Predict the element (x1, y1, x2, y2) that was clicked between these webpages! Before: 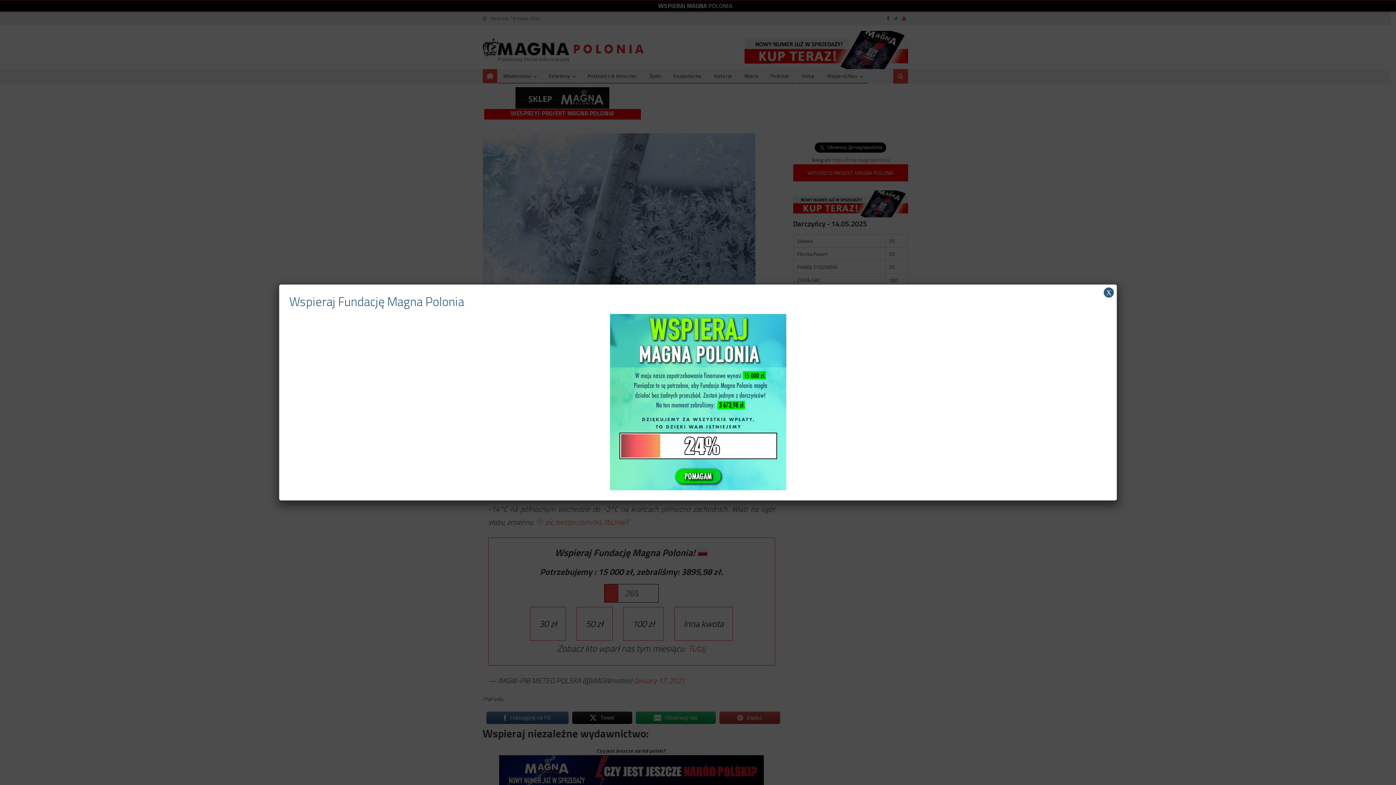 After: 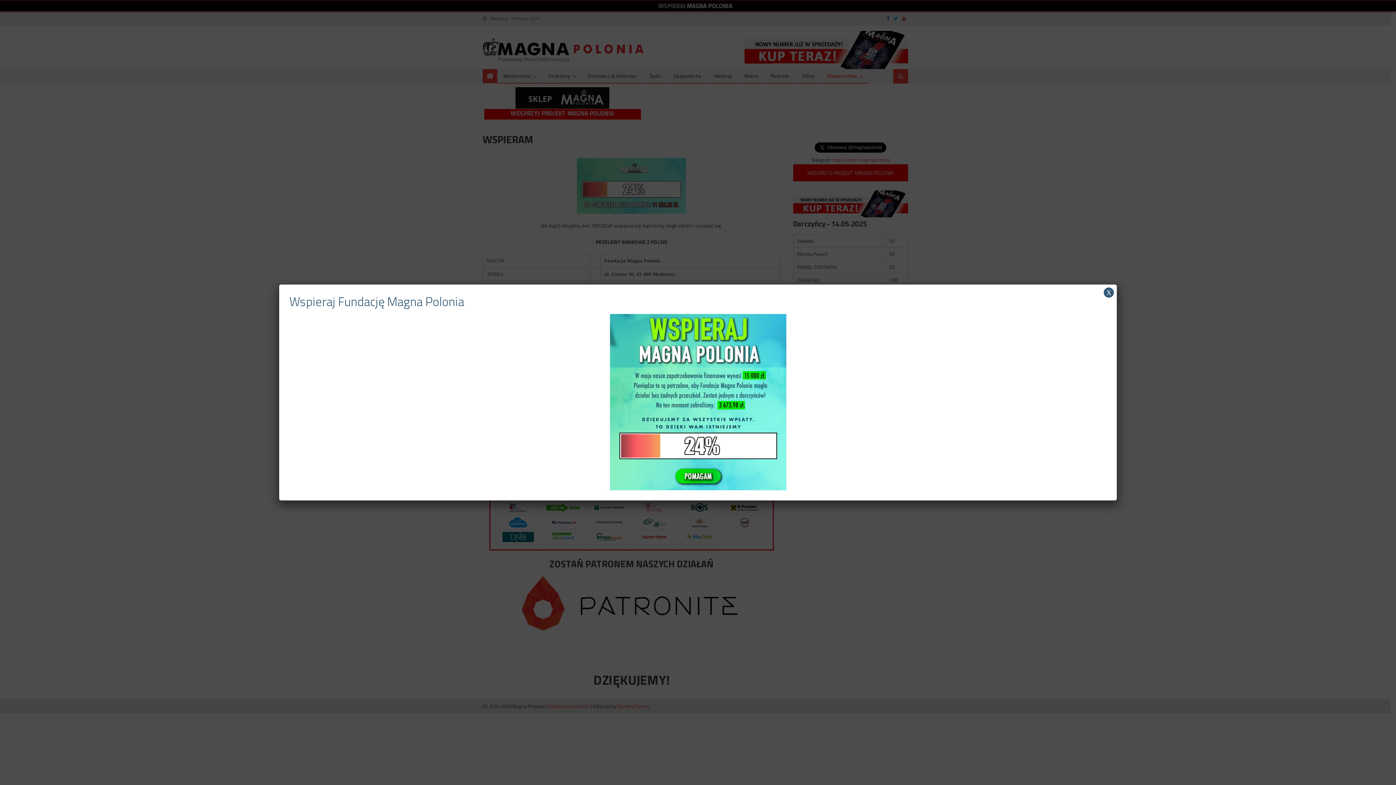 Action: bbox: (610, 397, 786, 406)